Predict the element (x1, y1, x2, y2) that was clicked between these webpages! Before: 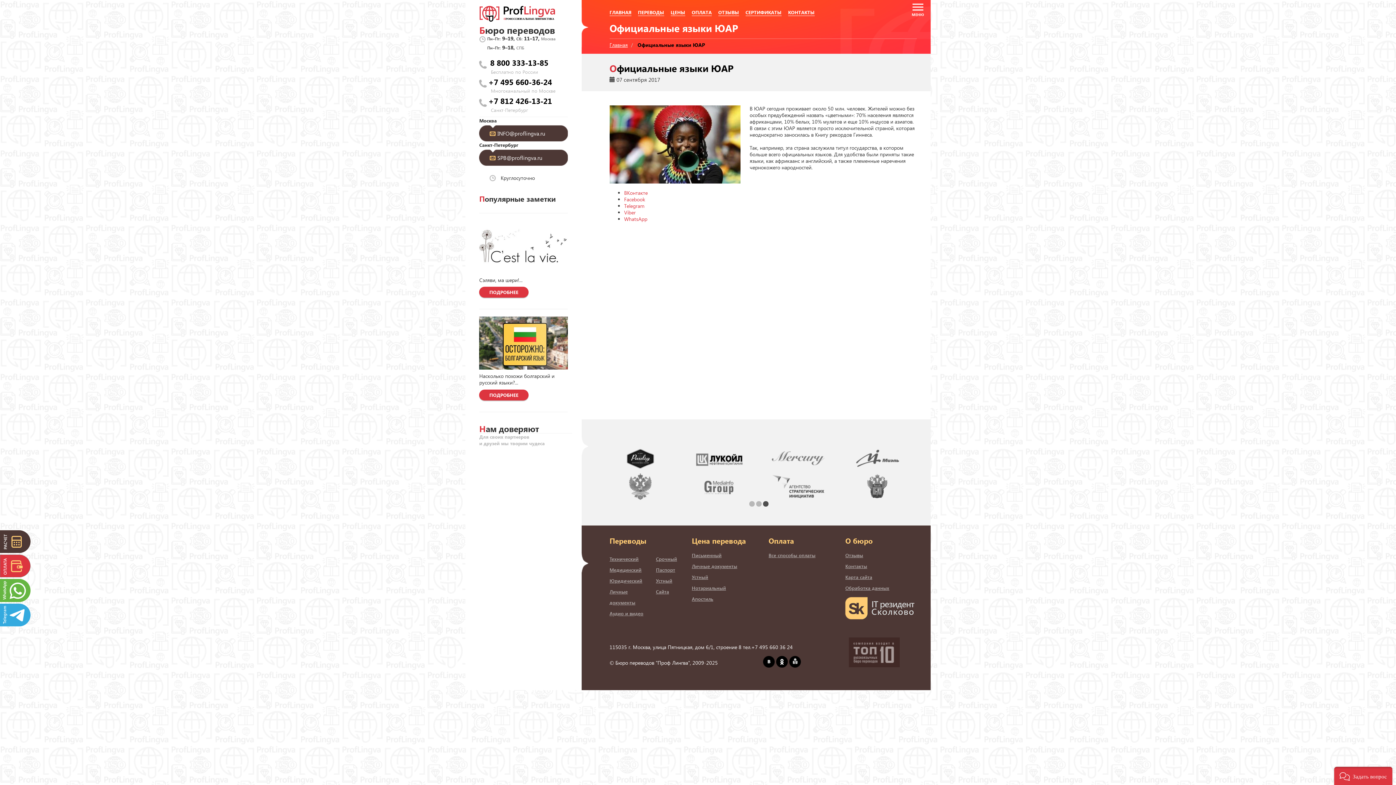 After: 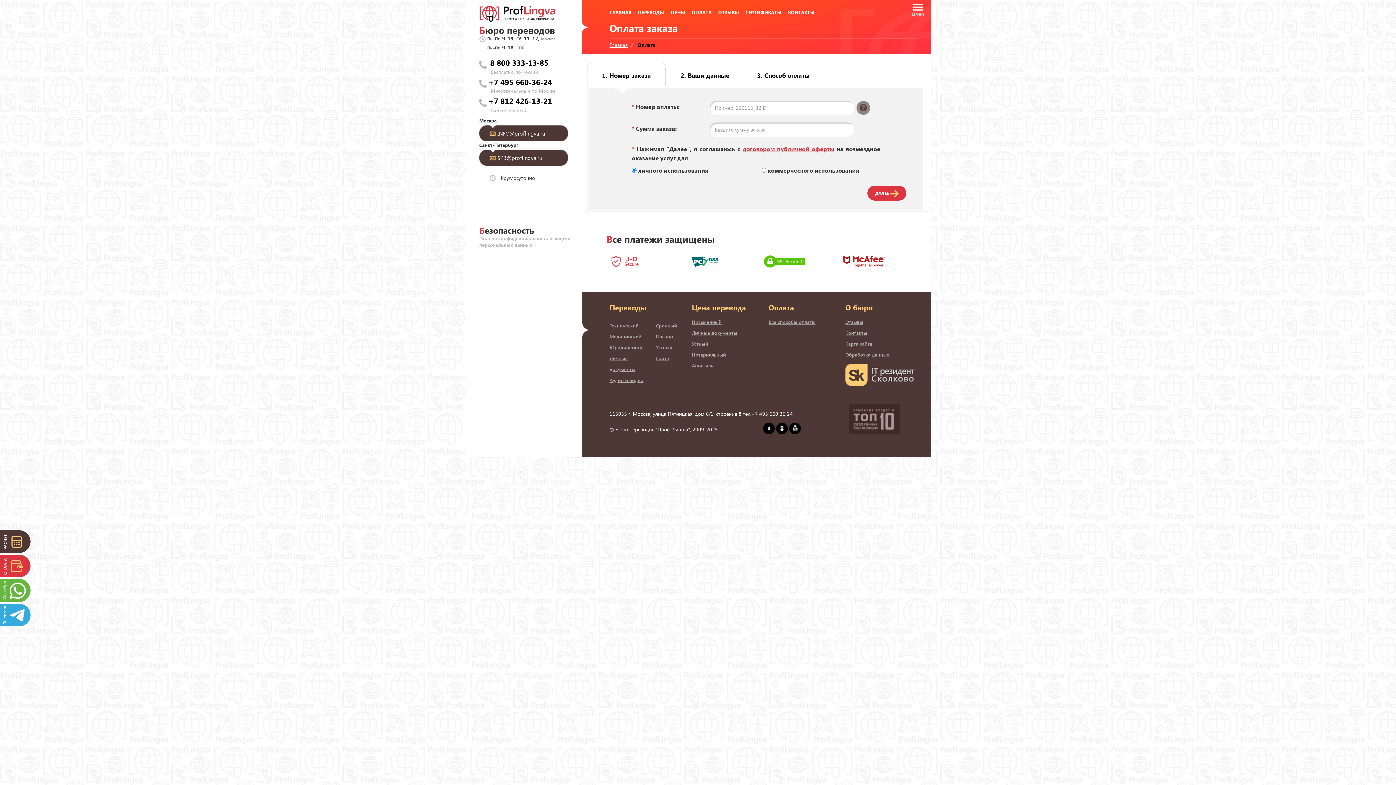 Action: bbox: (0, 554, 30, 577)